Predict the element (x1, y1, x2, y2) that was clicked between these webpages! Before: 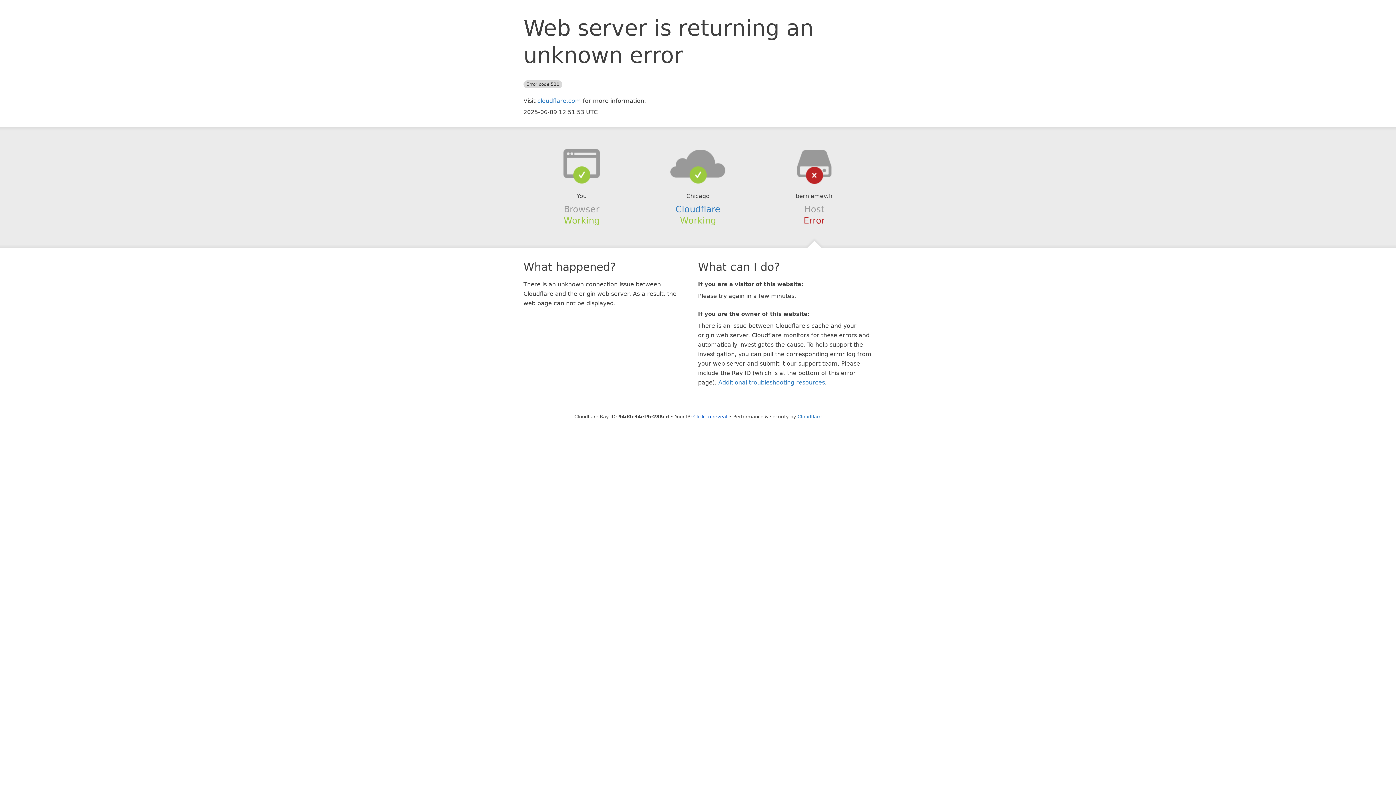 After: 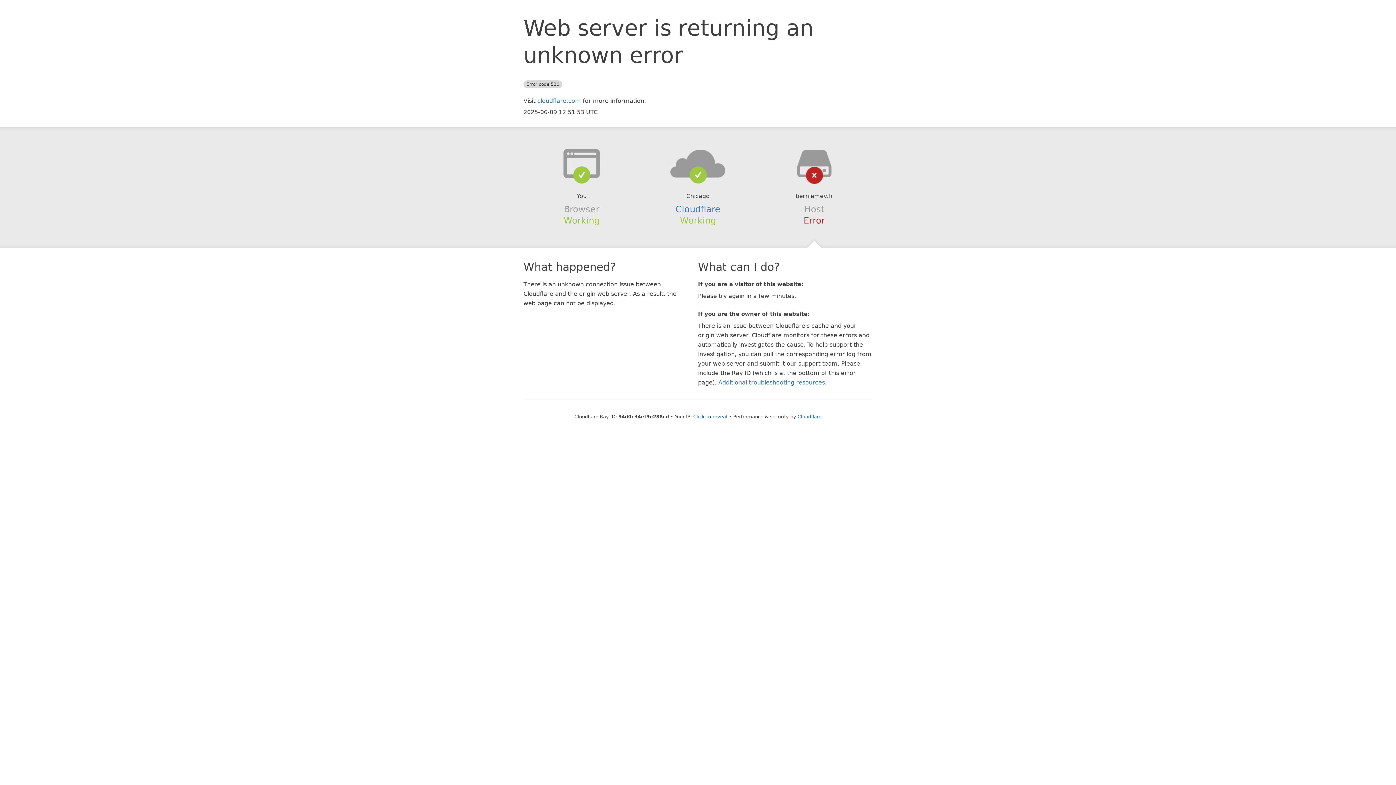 Action: bbox: (639, 148, 756, 178)